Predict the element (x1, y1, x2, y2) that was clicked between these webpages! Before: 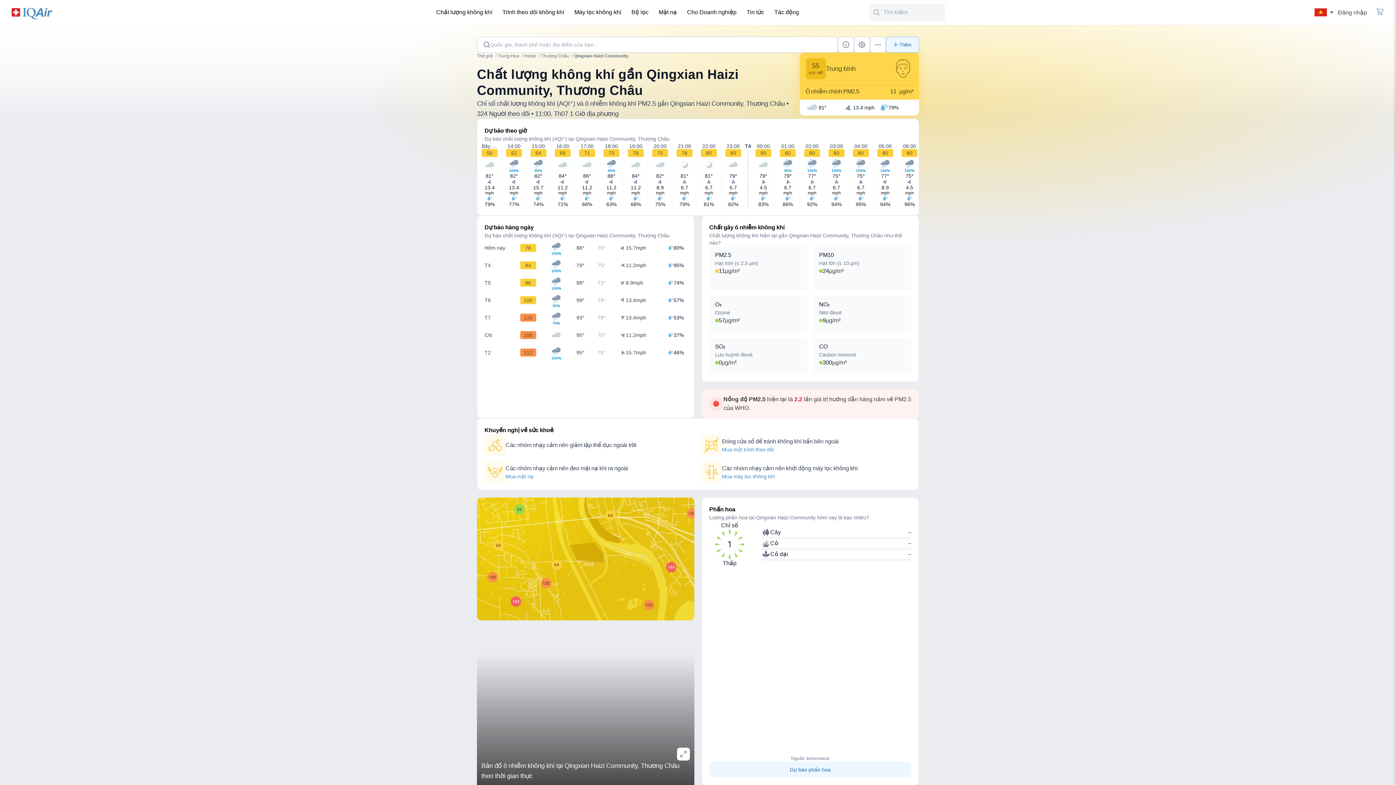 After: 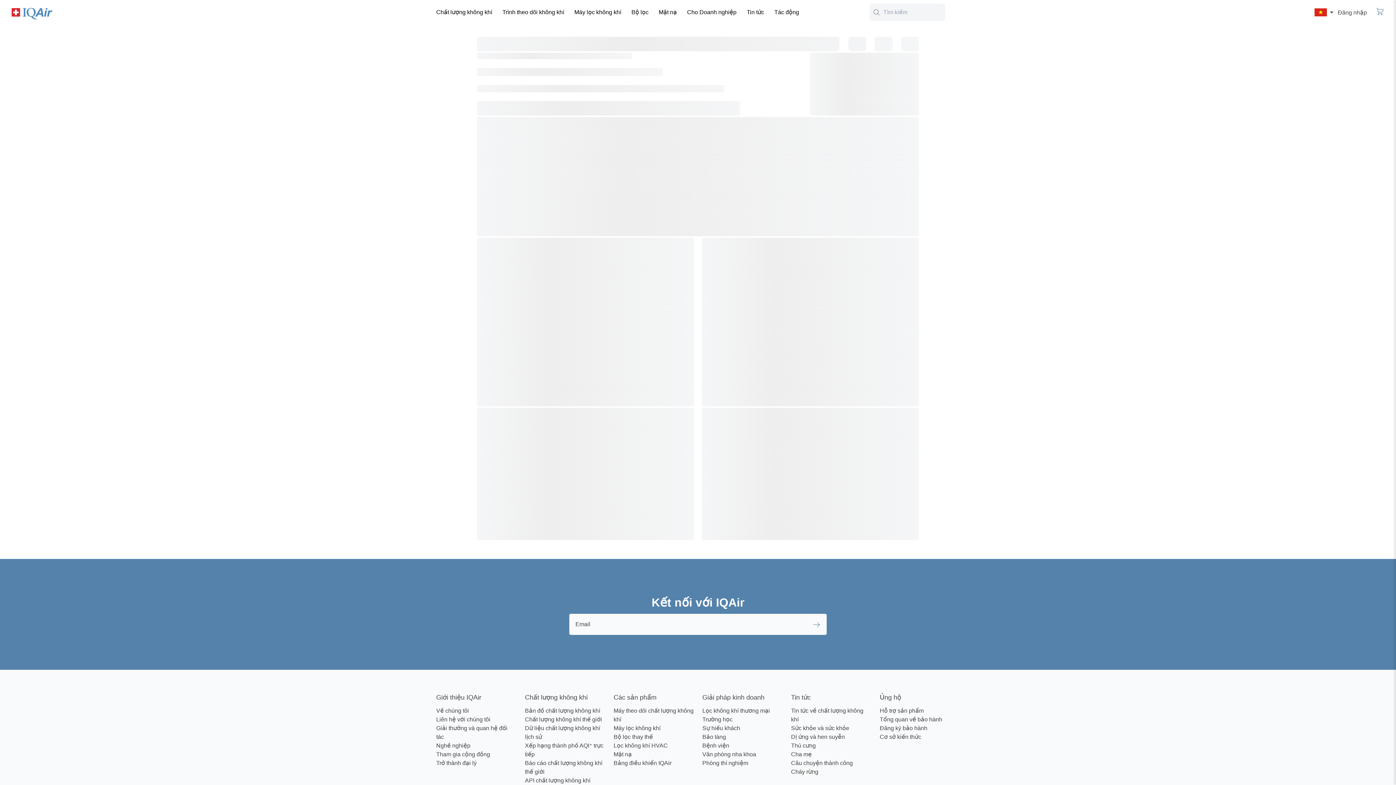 Action: label: Mua máy lọc không khí bbox: (722, 473, 857, 480)